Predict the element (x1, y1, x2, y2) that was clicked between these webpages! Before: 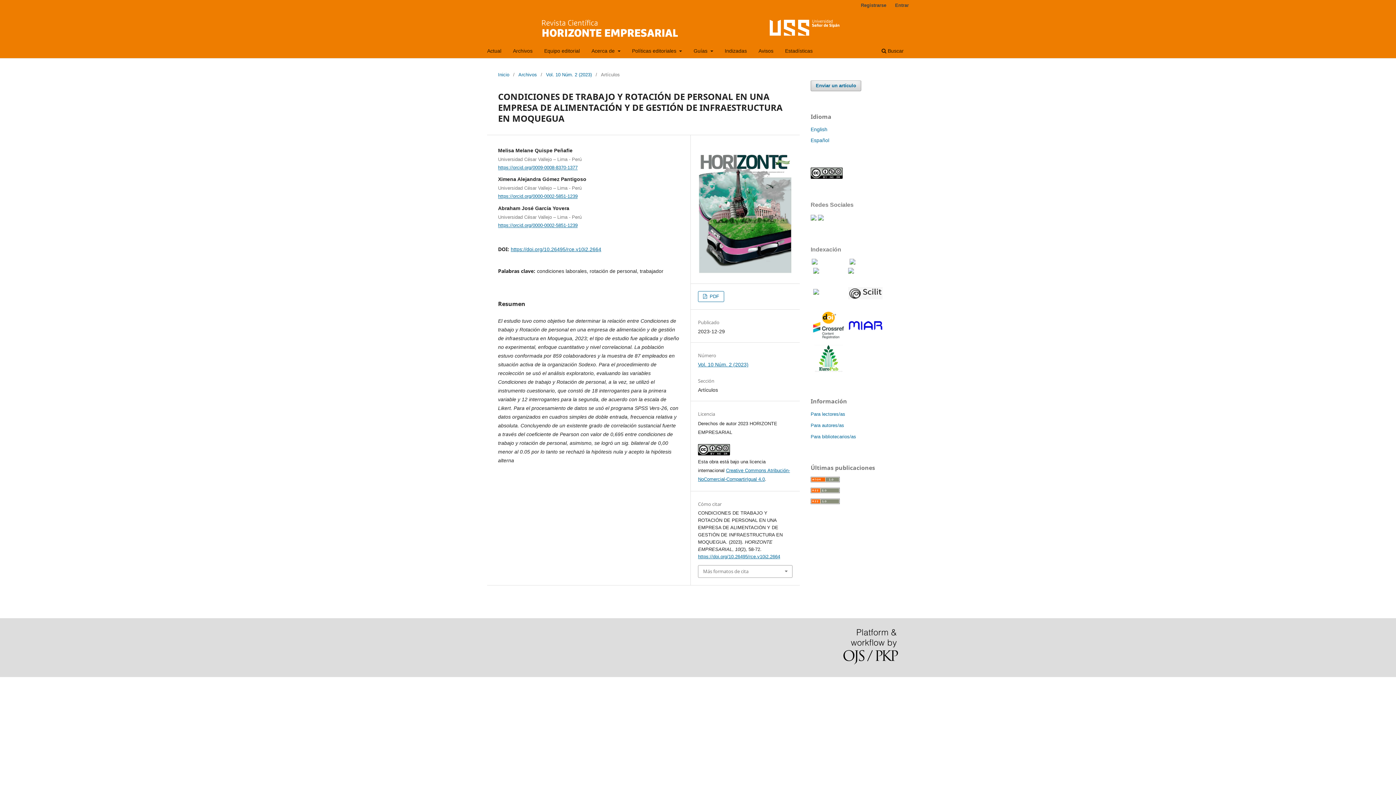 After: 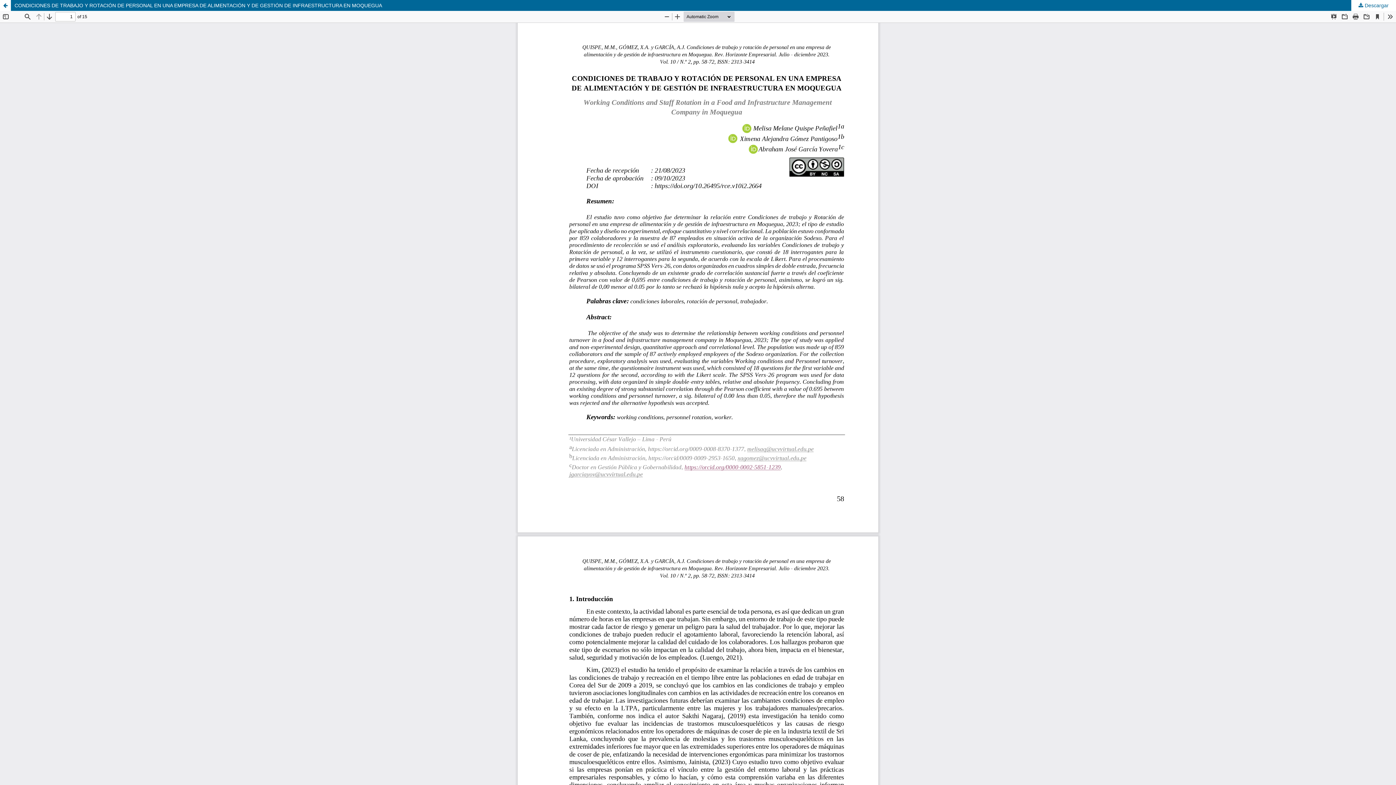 Action: bbox: (698, 291, 724, 302) label:  PDF